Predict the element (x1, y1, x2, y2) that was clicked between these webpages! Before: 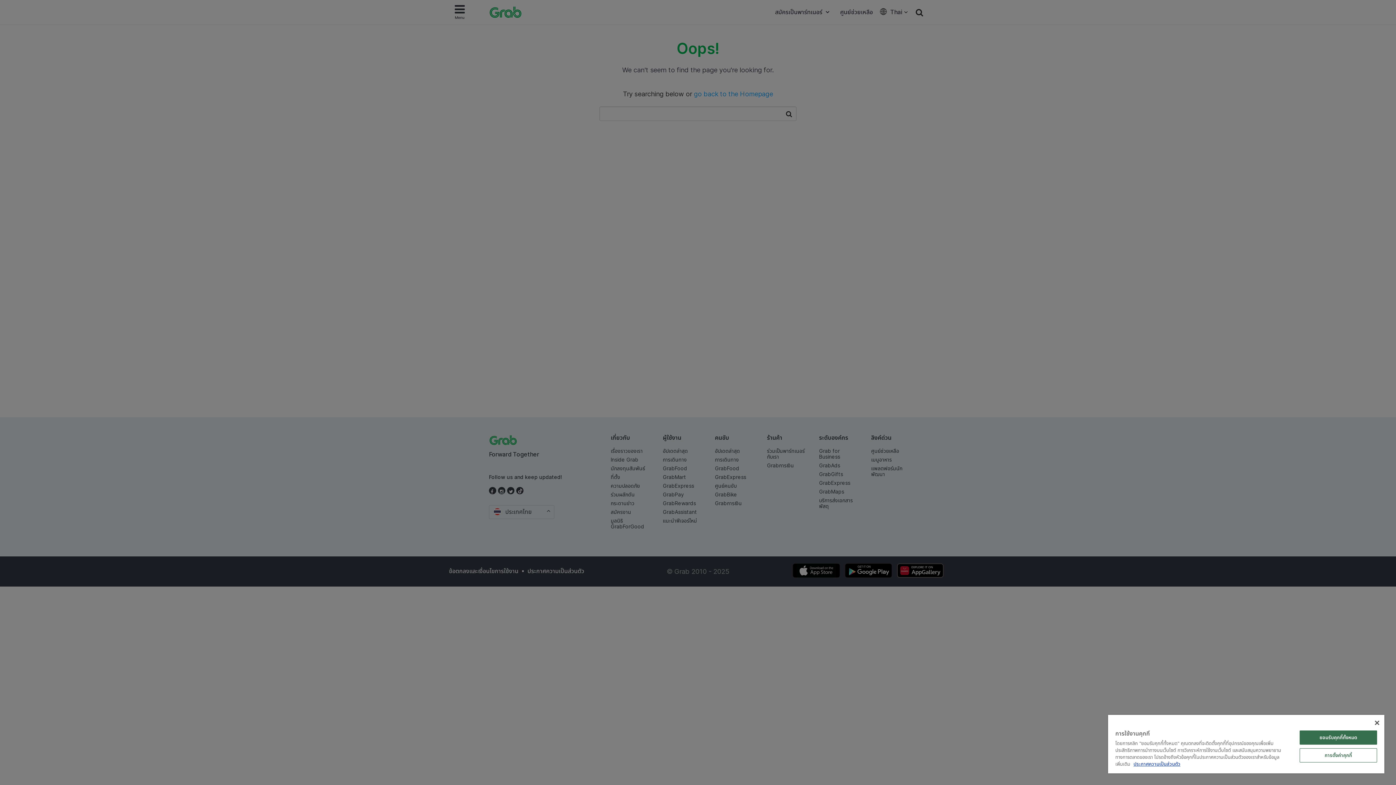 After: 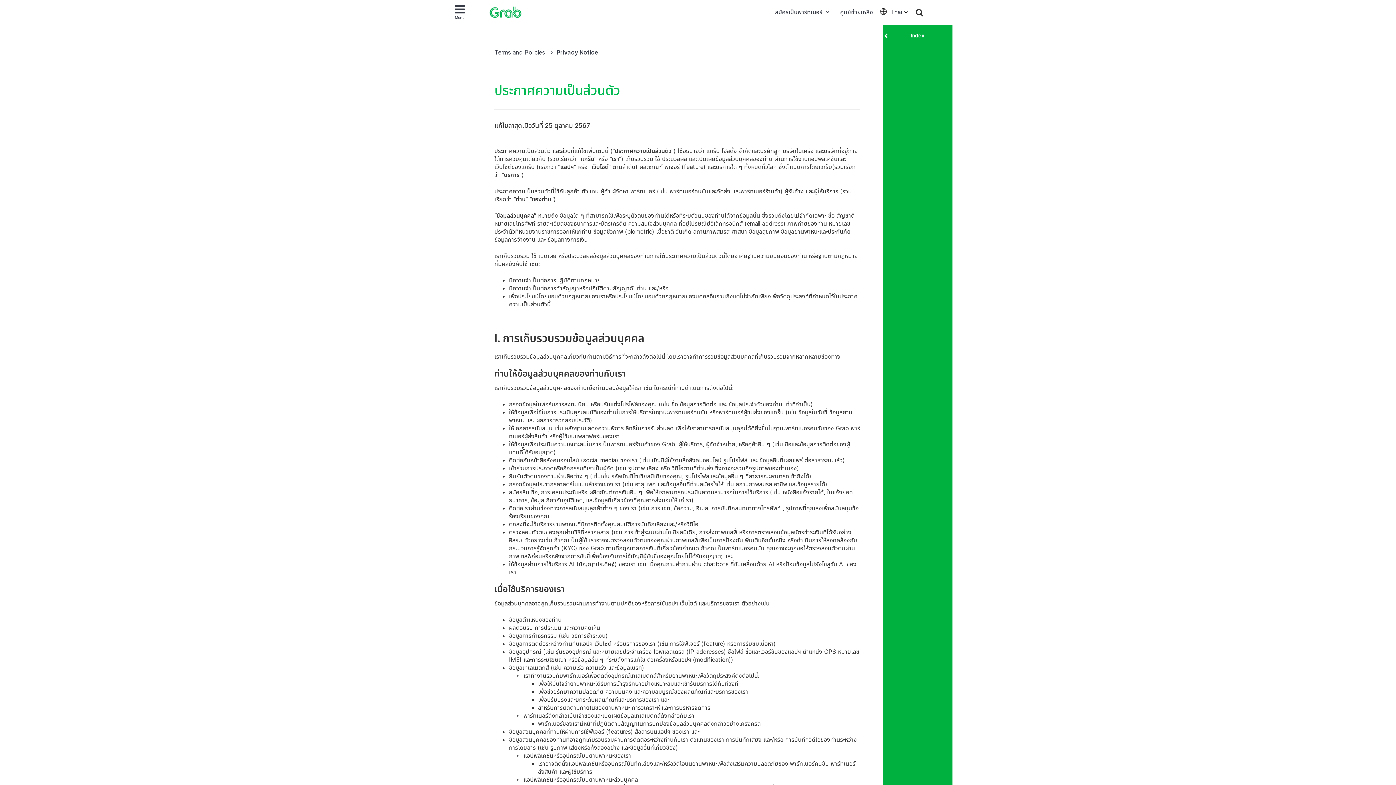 Action: bbox: (1133, 761, 1180, 767) label: ข้อมูลเพิ่มเติมเกี่ยวกับความเป็นส่วนตัวของคุณ